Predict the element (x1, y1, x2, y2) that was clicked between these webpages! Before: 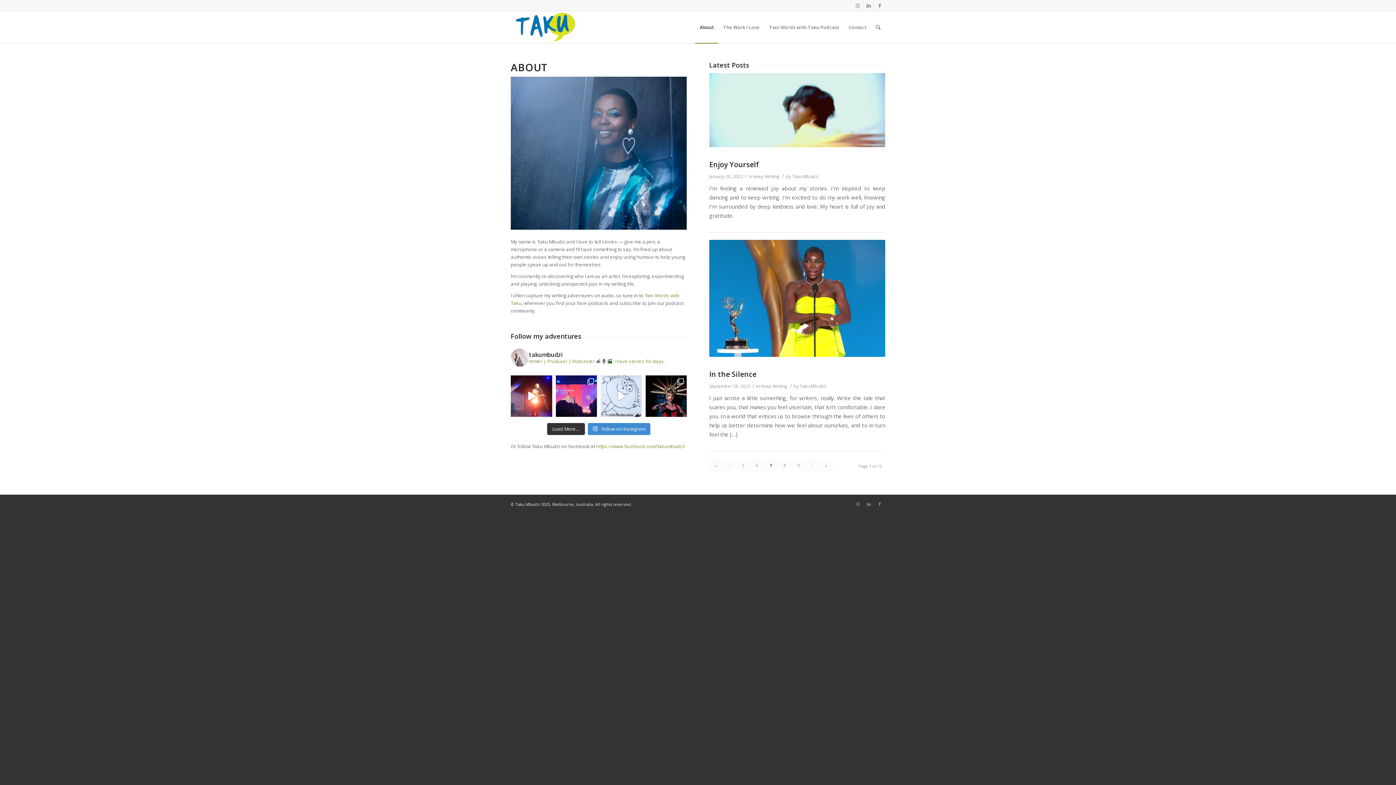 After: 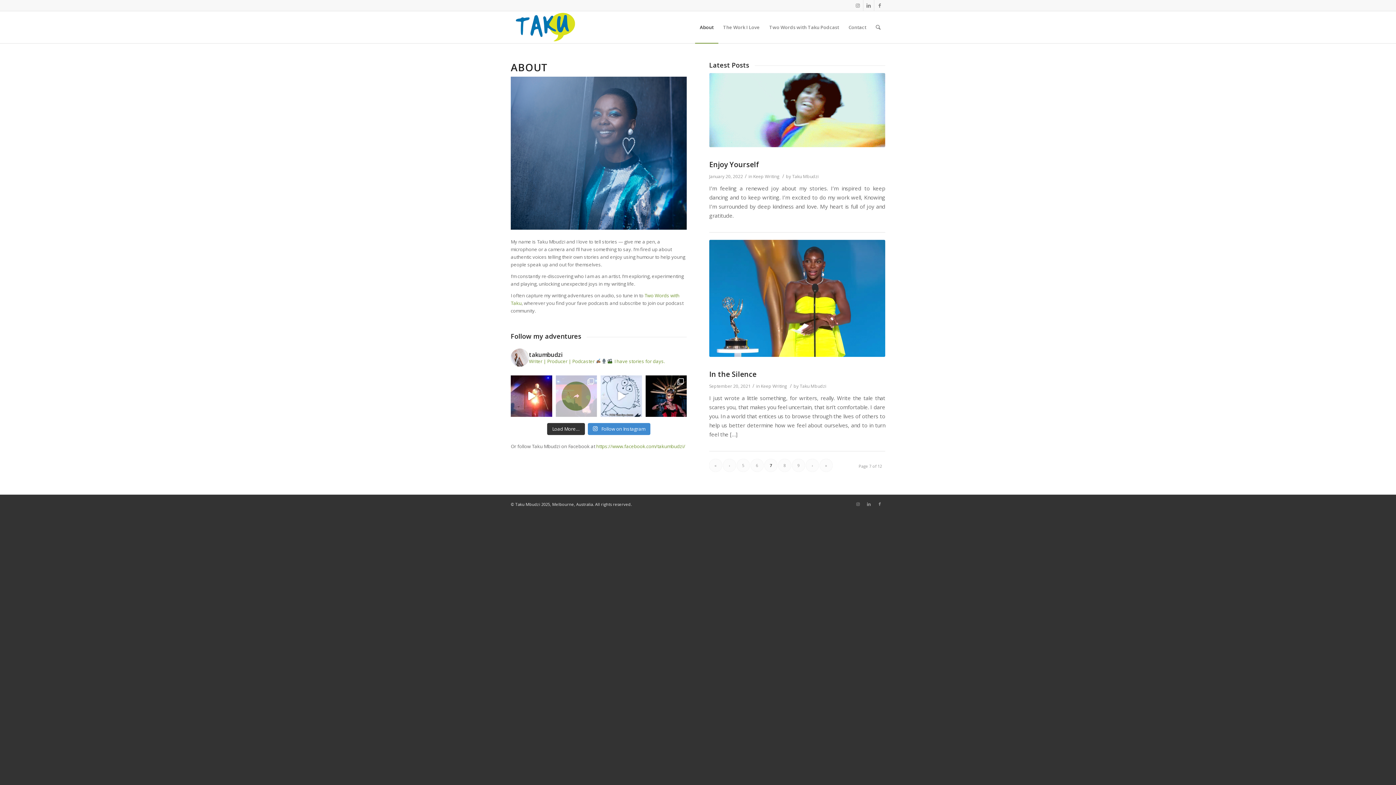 Action: label: Last night, I told the @generation_women_aus audie bbox: (555, 375, 597, 416)